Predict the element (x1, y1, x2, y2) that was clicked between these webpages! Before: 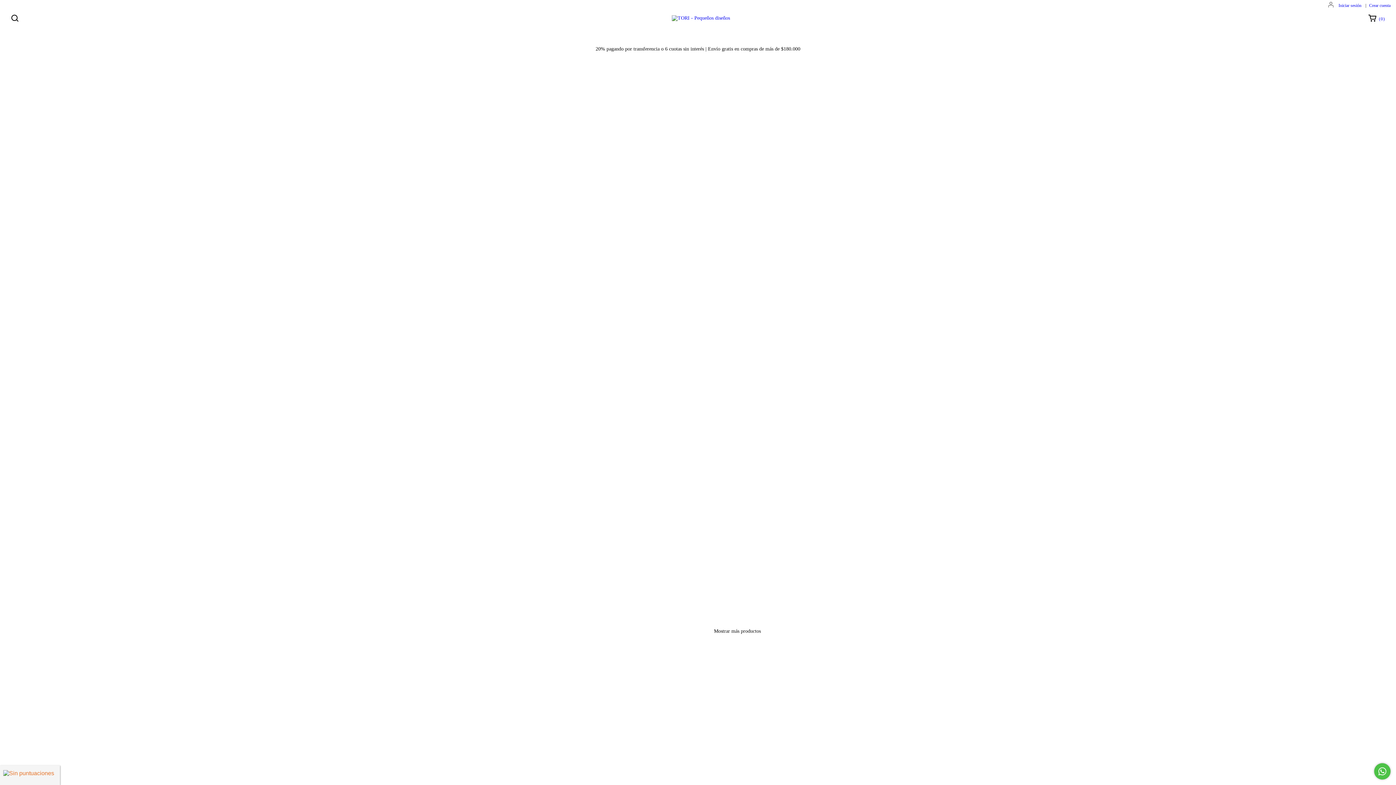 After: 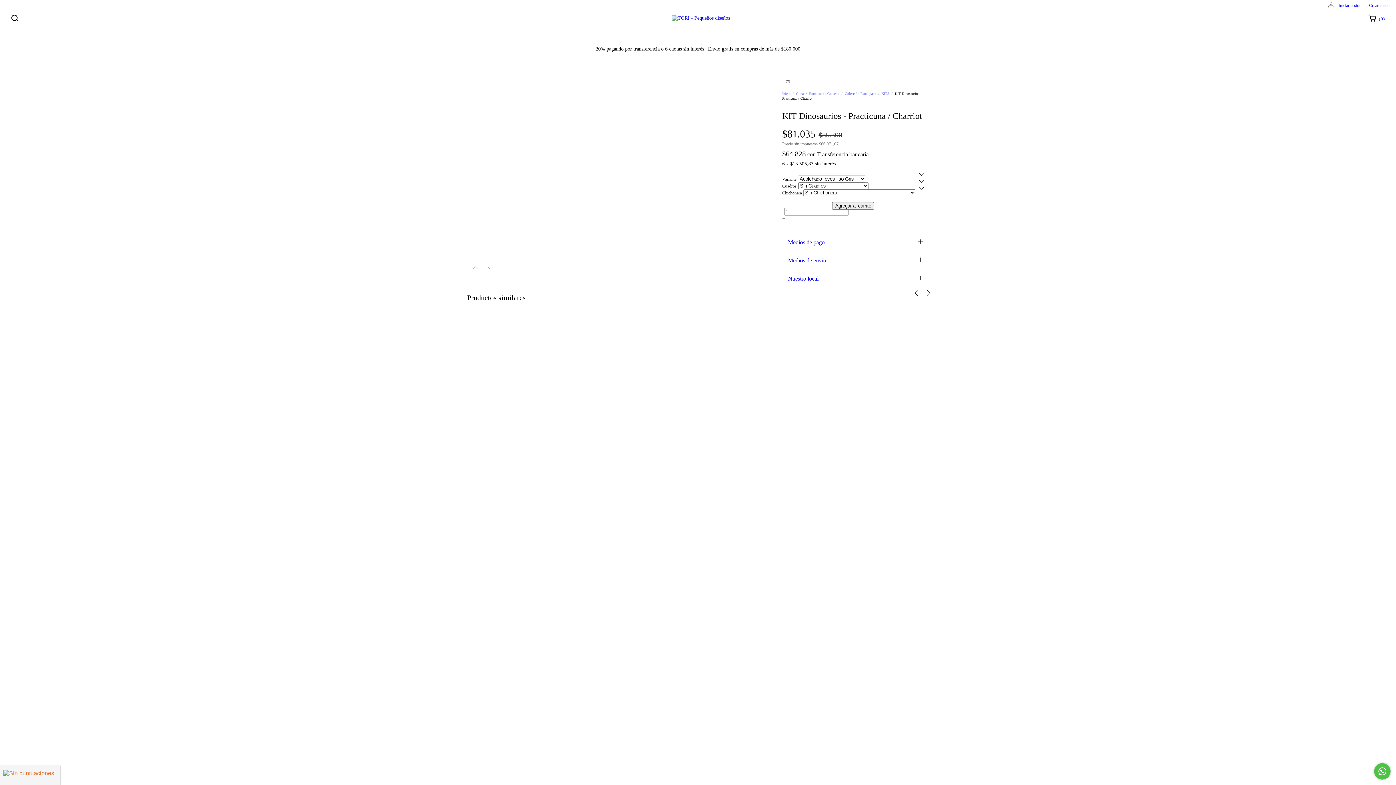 Action: label: KIT Dinosaurios - Practicuna / Charriot bbox: (843, 575, 927, 616)